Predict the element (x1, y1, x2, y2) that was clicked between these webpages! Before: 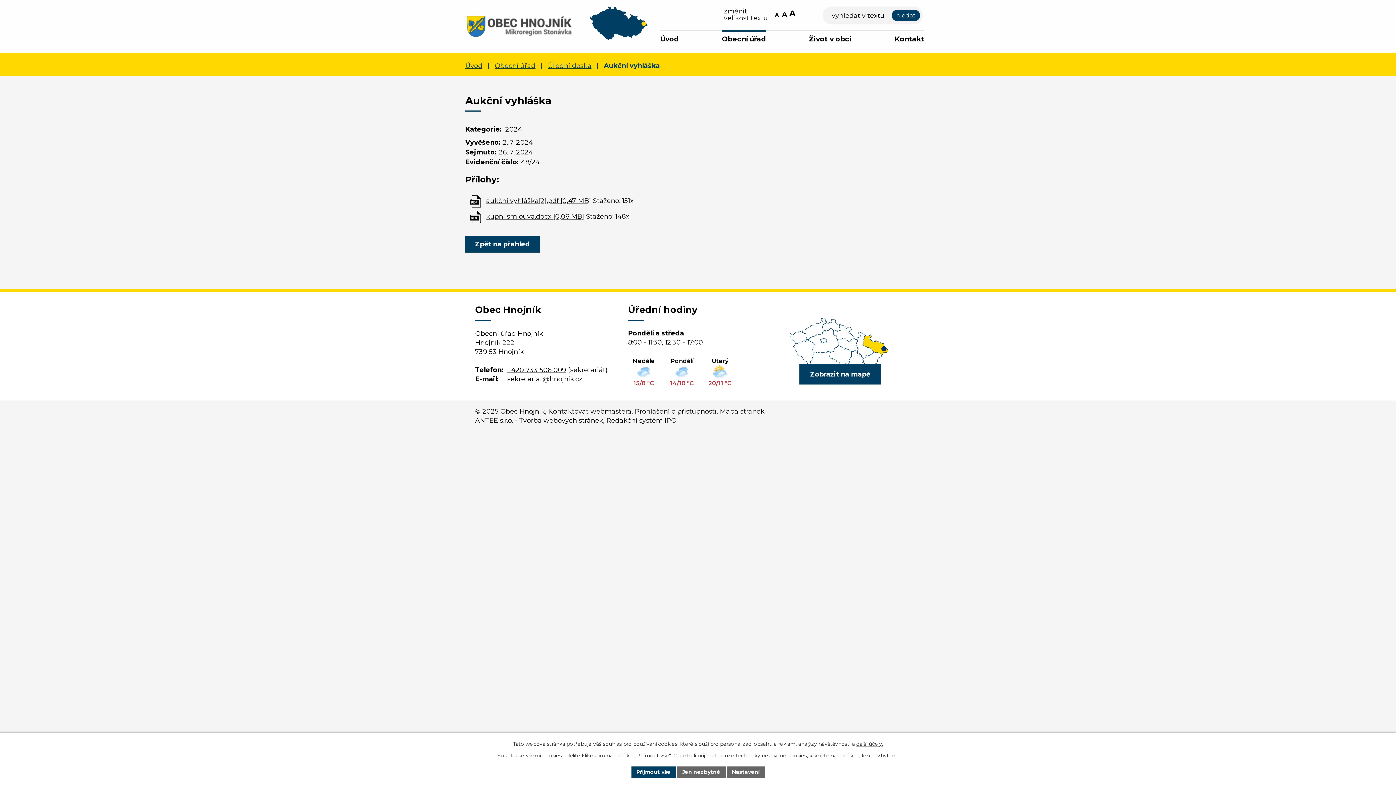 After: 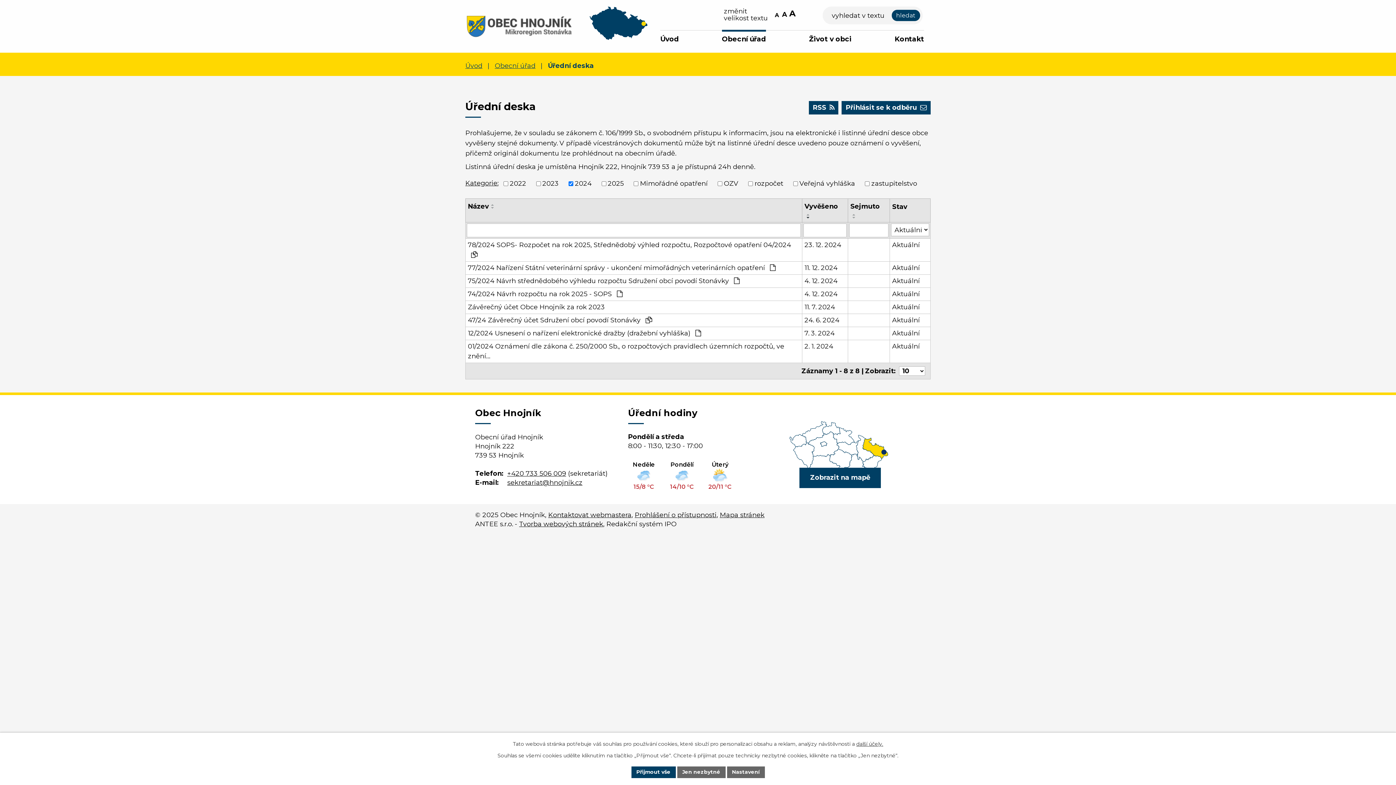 Action: bbox: (505, 125, 522, 133) label: 2024